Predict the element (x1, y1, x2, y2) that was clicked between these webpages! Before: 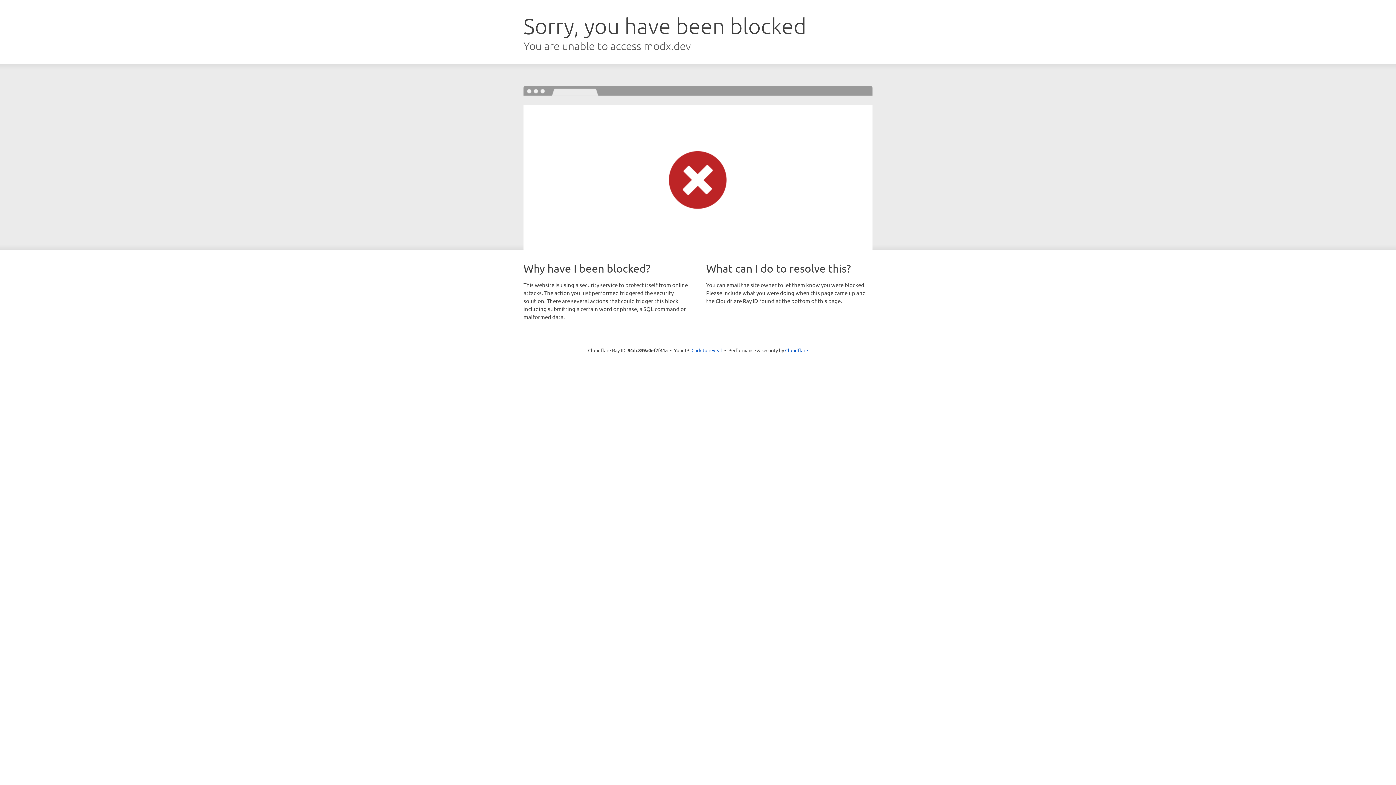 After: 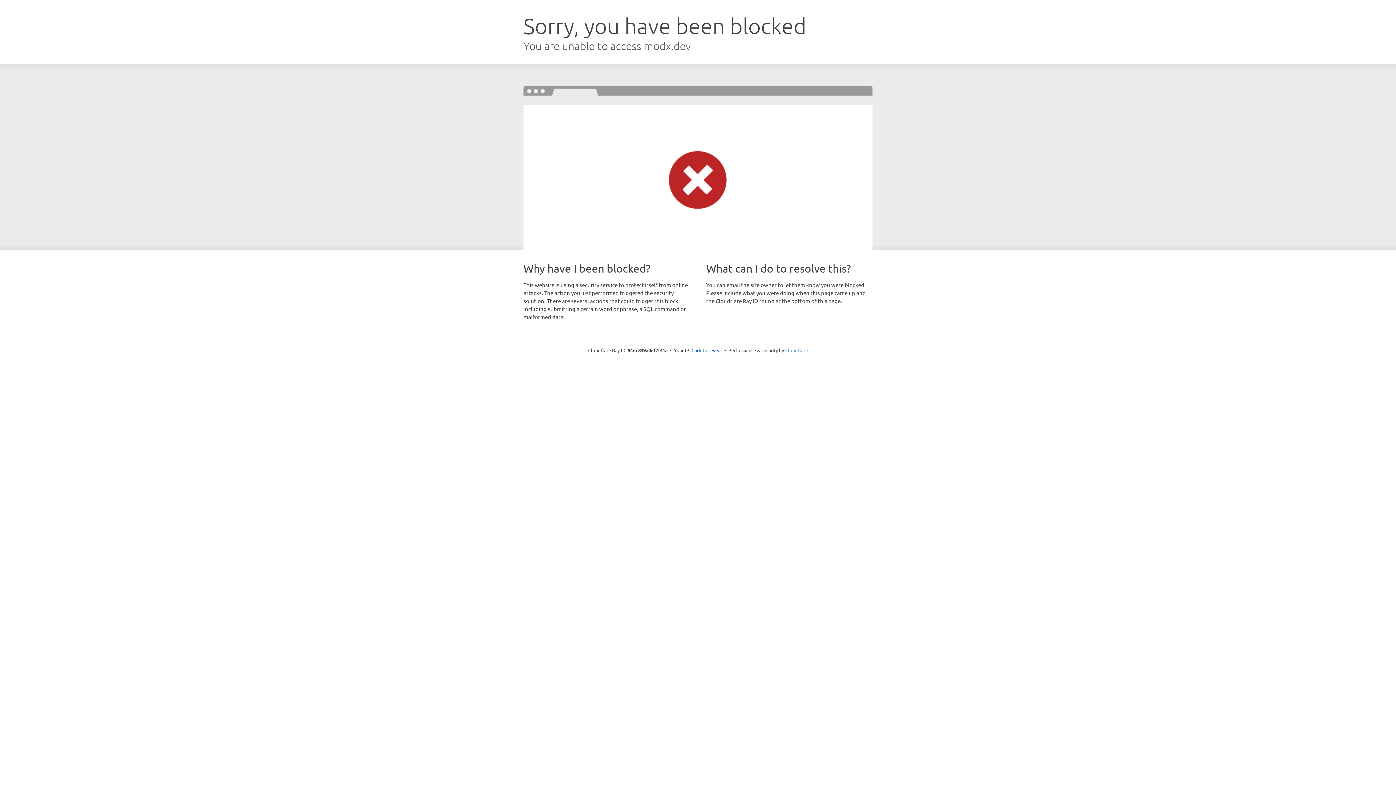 Action: label: Cloudflare bbox: (785, 347, 808, 353)